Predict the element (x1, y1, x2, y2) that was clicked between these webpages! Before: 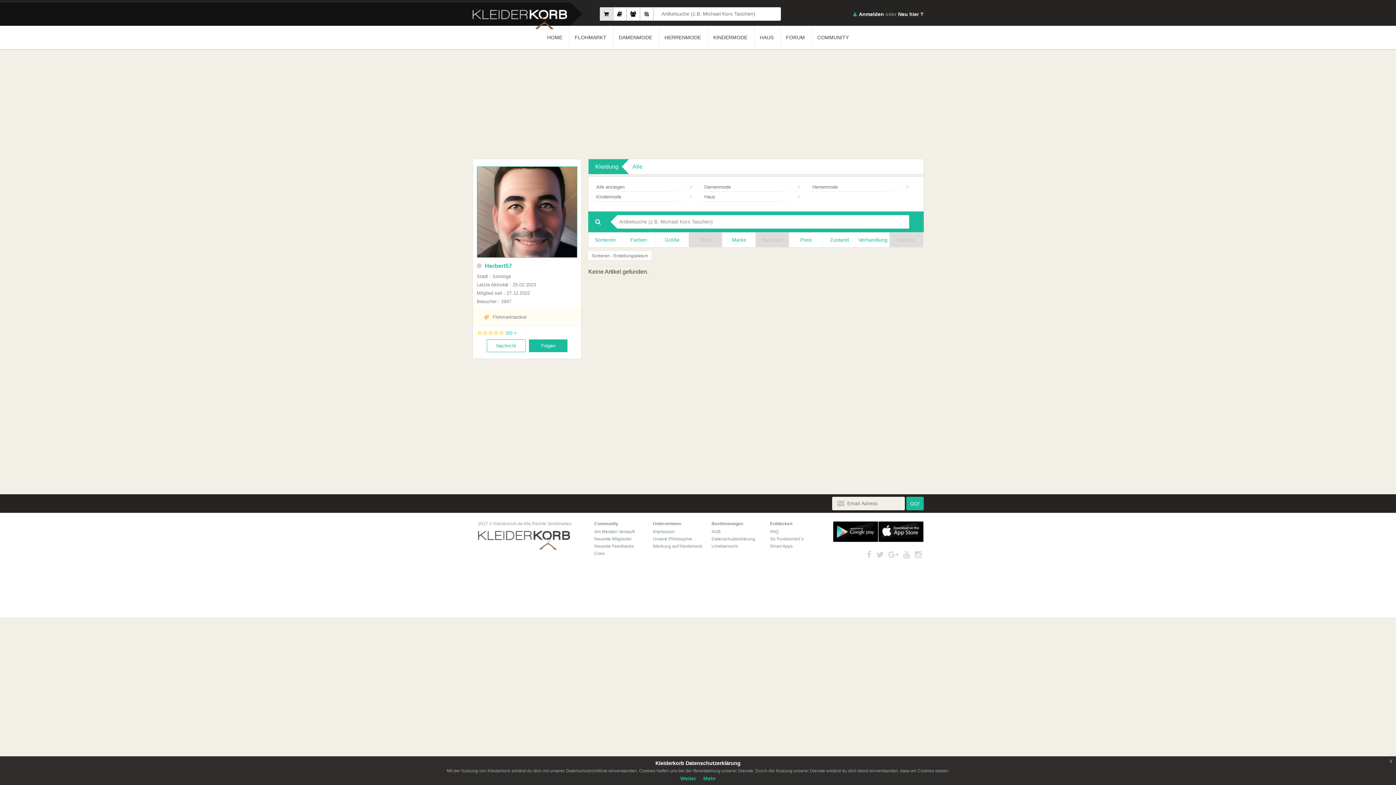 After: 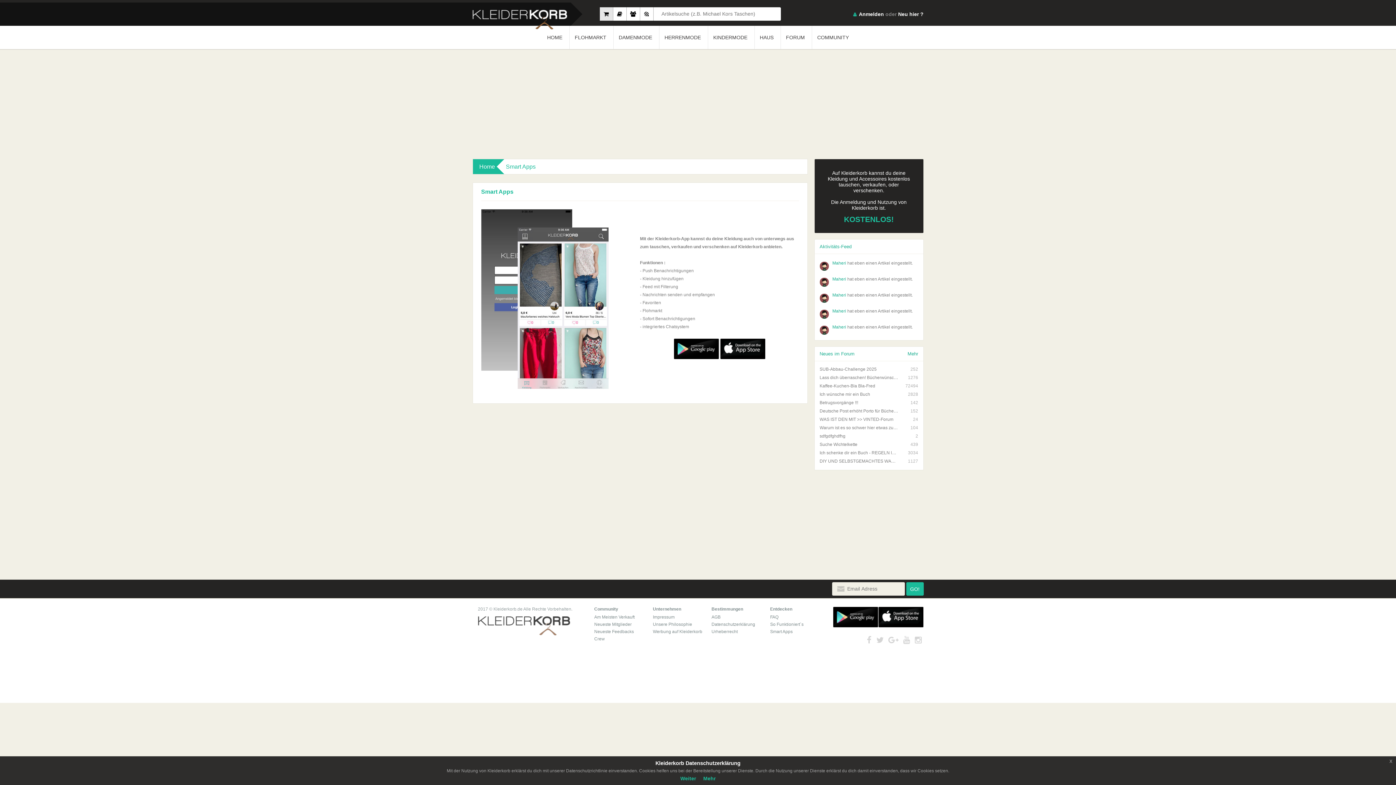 Action: label: Smart Apps bbox: (770, 544, 794, 548)